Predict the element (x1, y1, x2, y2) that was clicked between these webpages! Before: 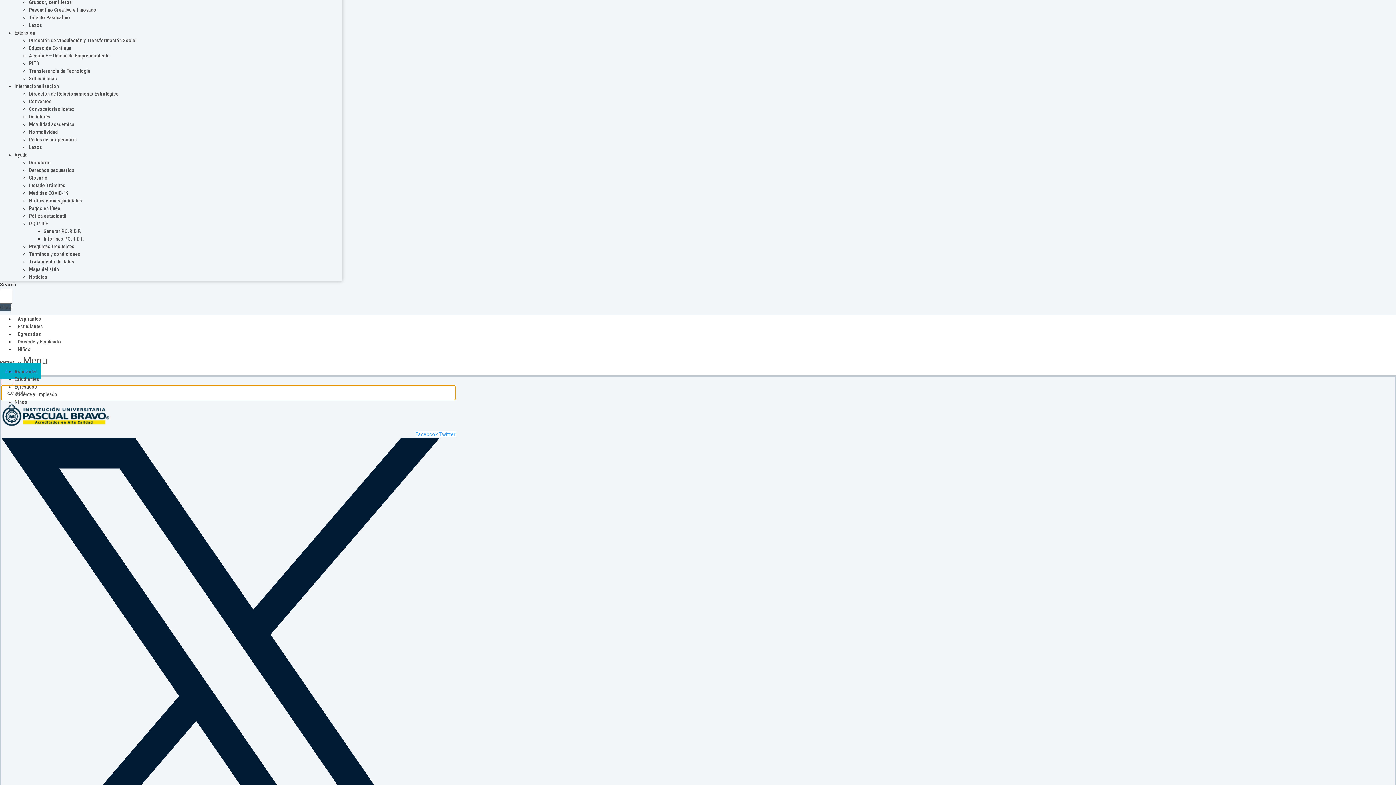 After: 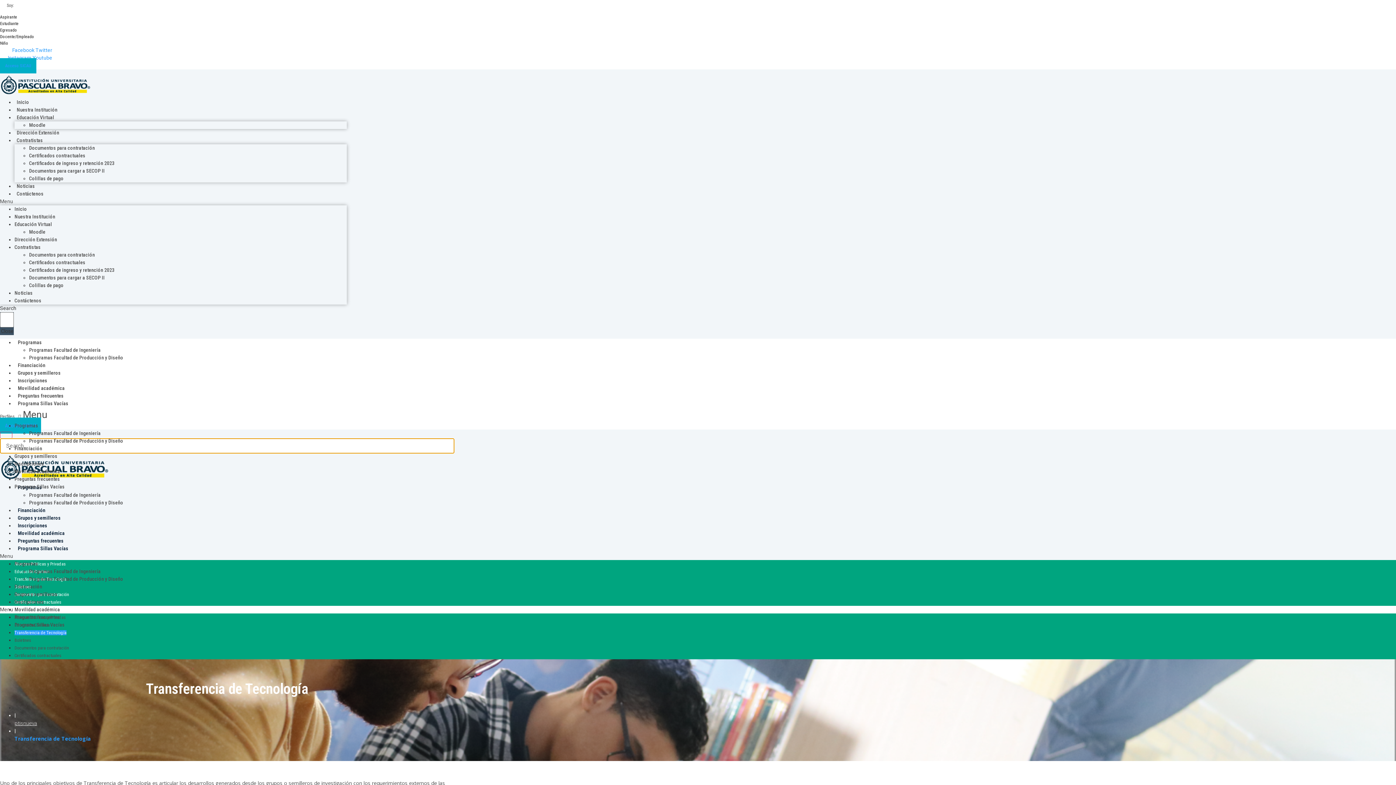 Action: label: Transferencia de Tecnología bbox: (29, 67, 90, 73)